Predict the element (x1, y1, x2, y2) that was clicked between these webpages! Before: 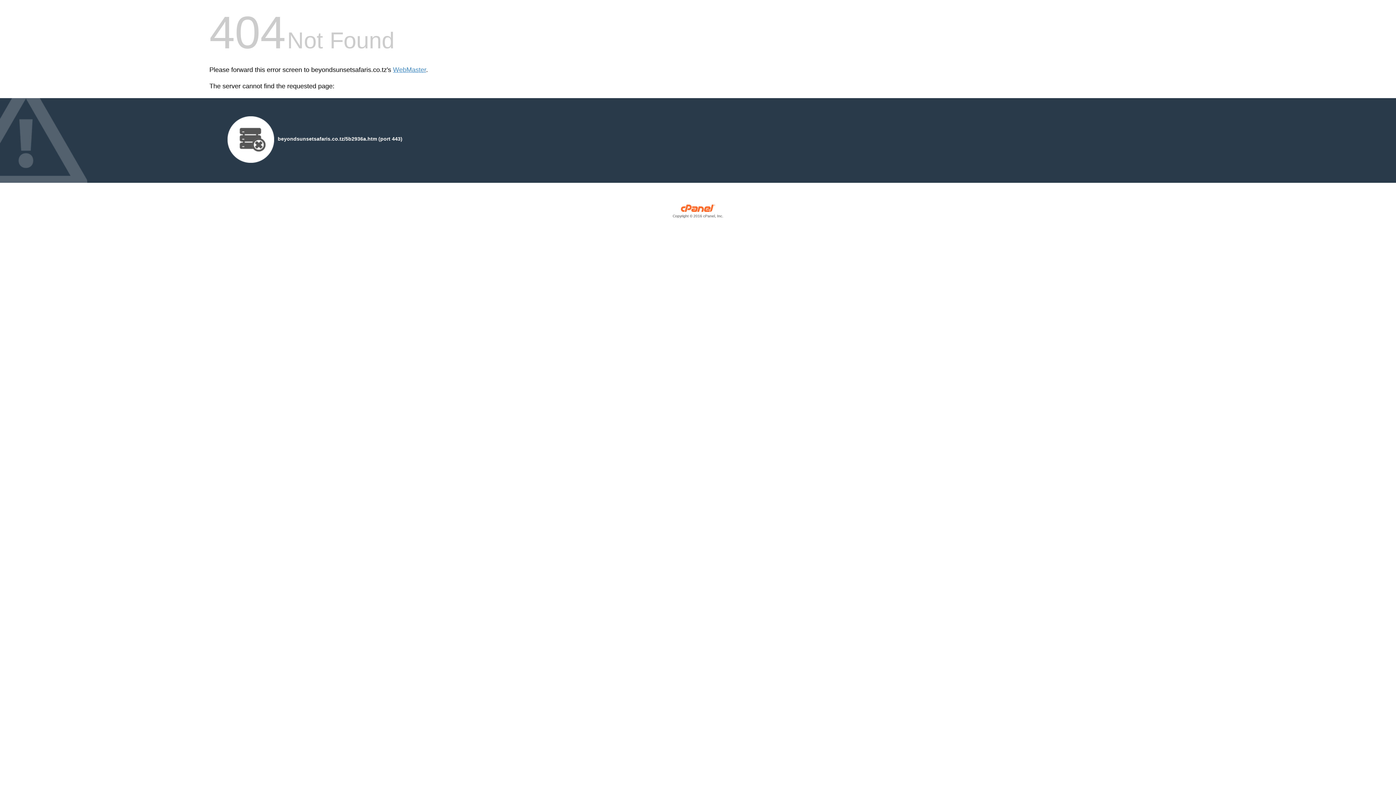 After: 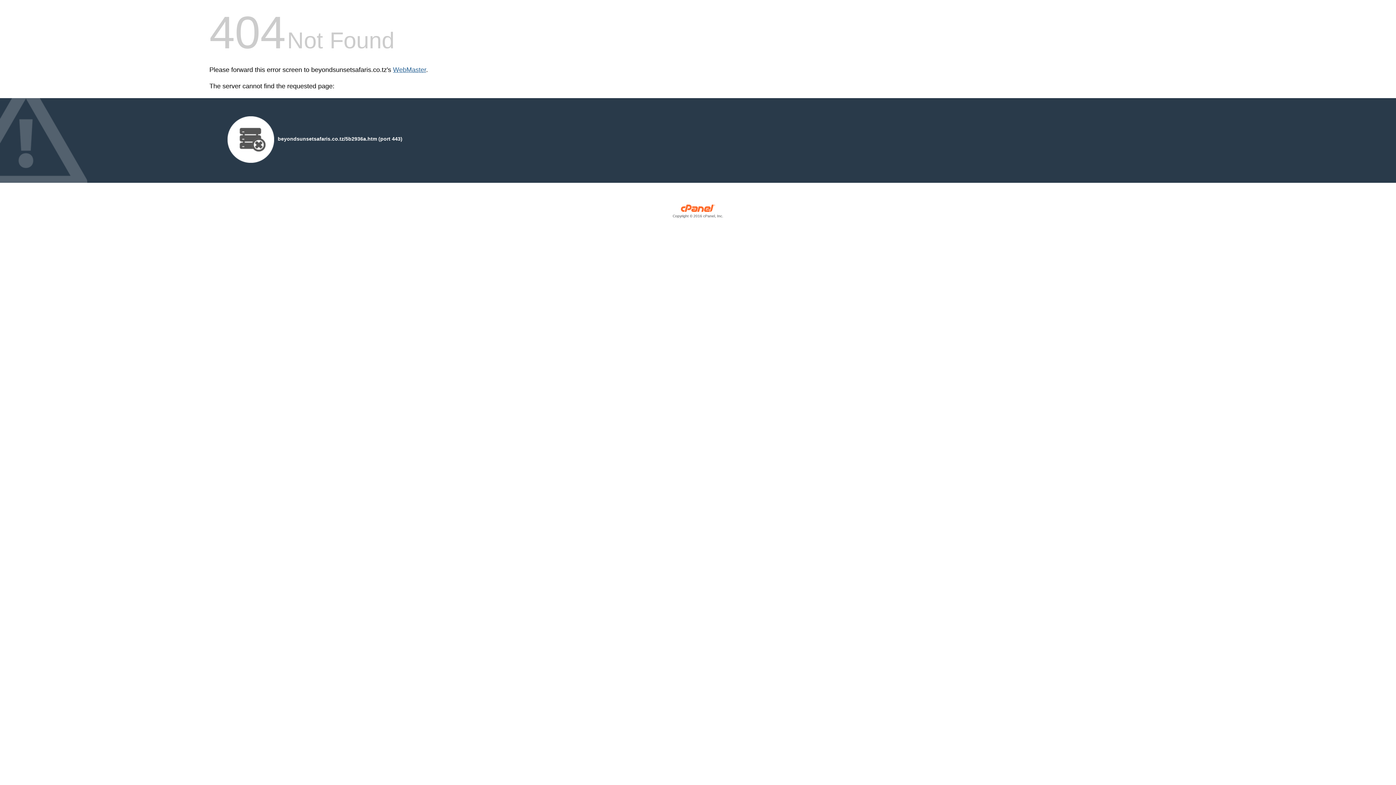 Action: bbox: (393, 66, 426, 73) label: WebMaster